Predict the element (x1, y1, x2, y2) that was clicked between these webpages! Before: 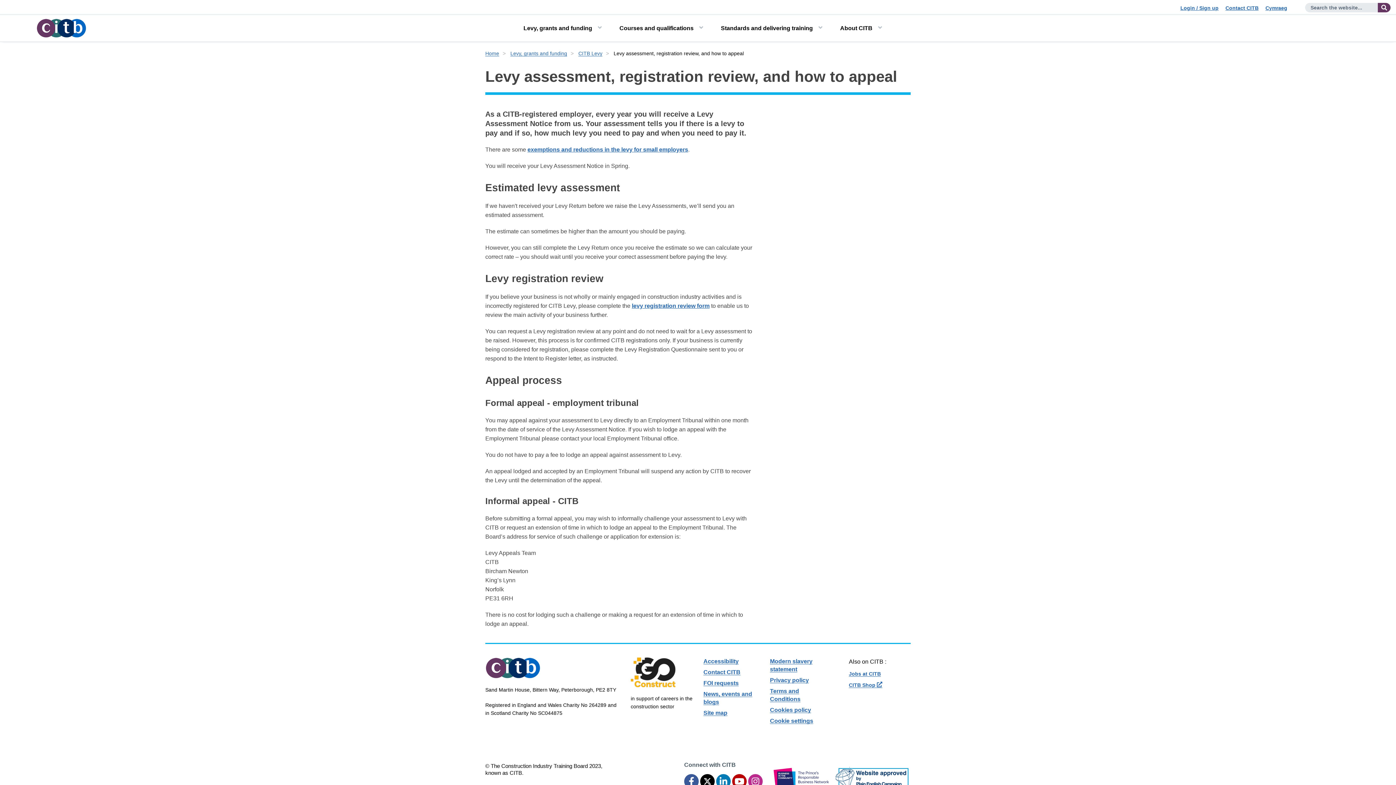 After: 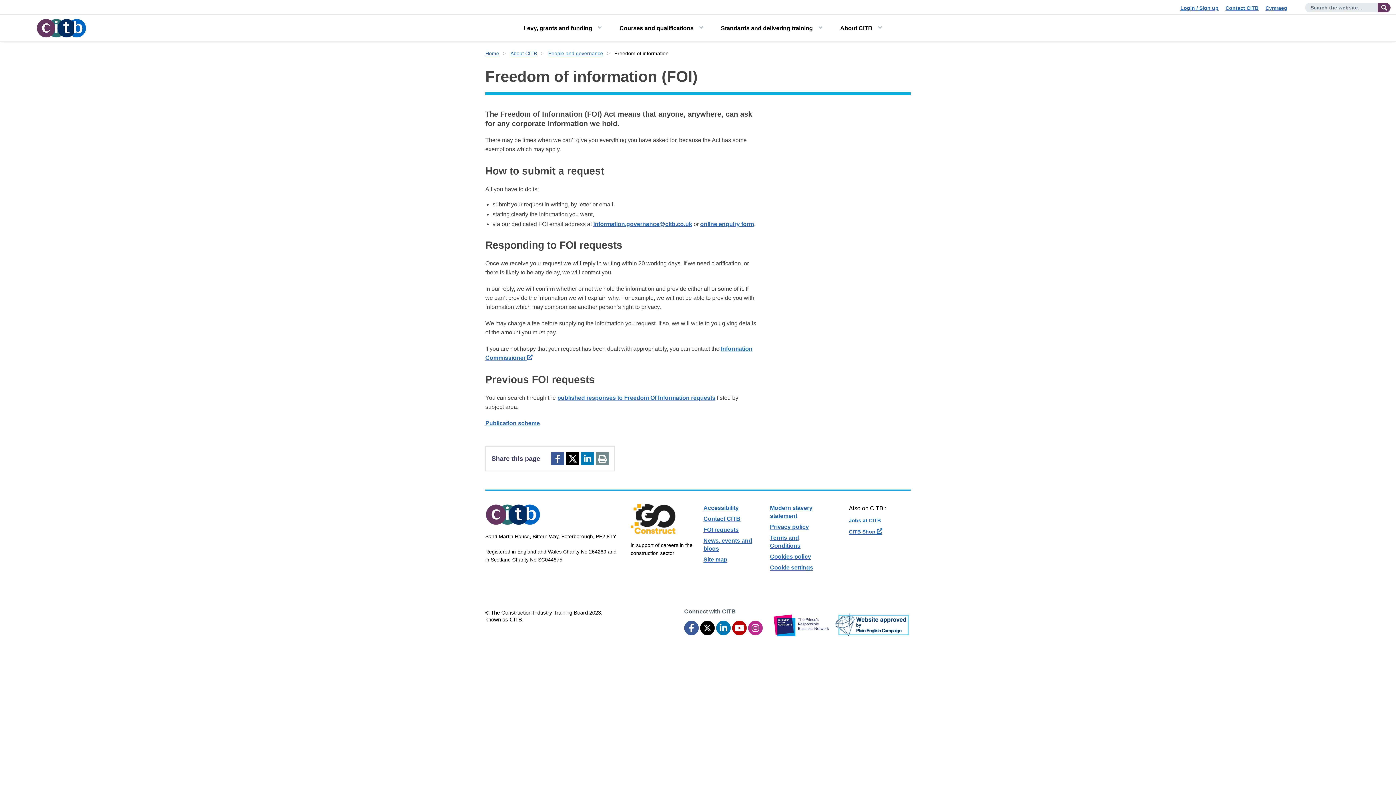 Action: bbox: (703, 680, 738, 686) label: FOI requests